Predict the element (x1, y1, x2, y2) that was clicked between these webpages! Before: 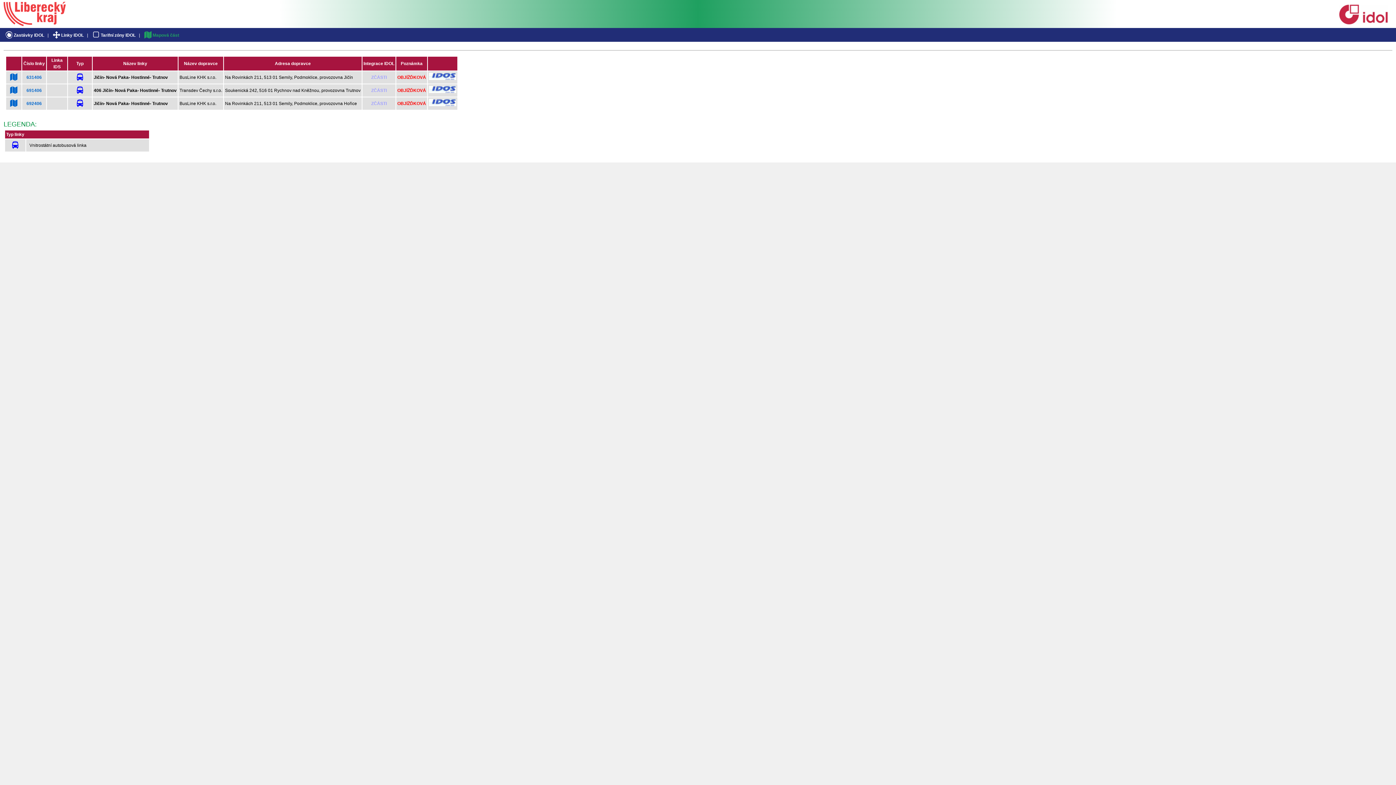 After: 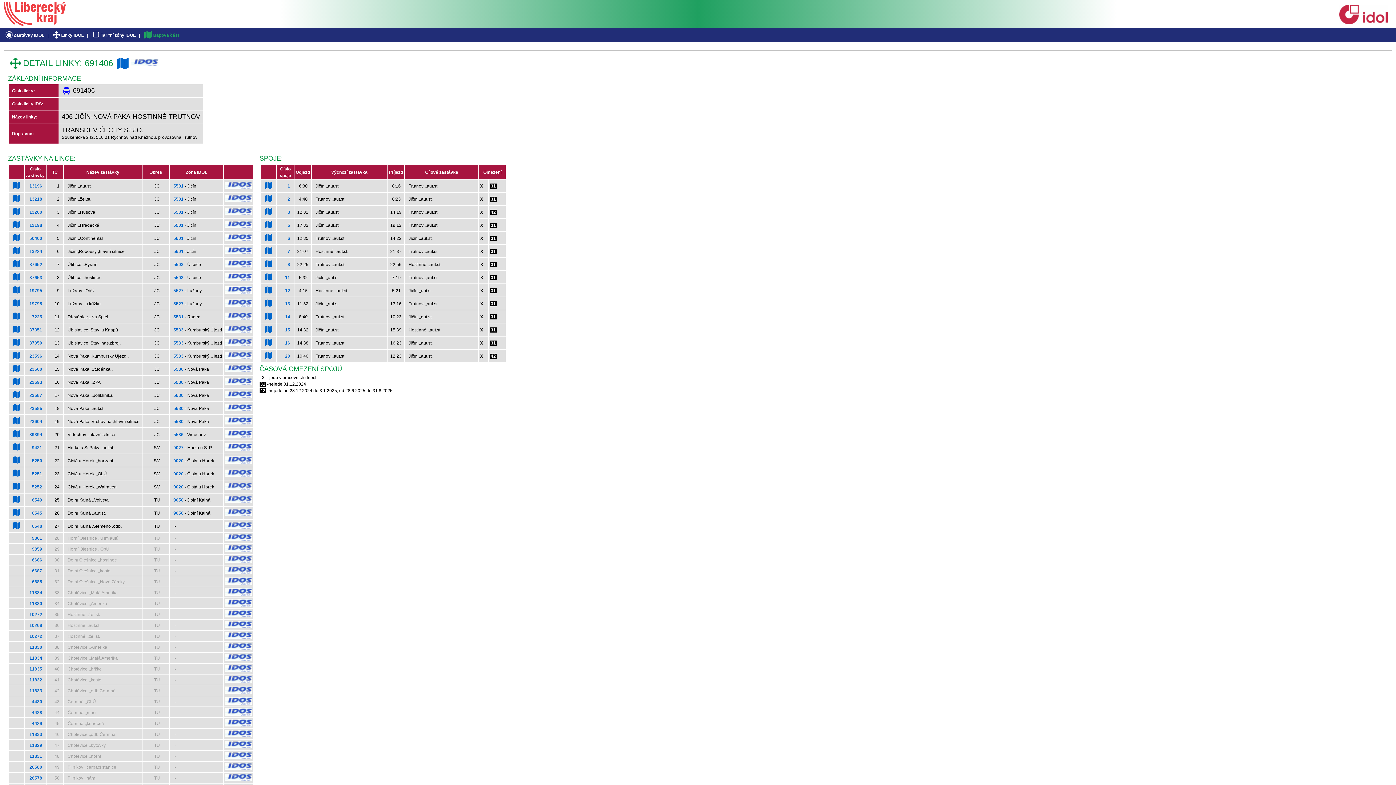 Action: bbox: (26, 88, 41, 93) label: 691406